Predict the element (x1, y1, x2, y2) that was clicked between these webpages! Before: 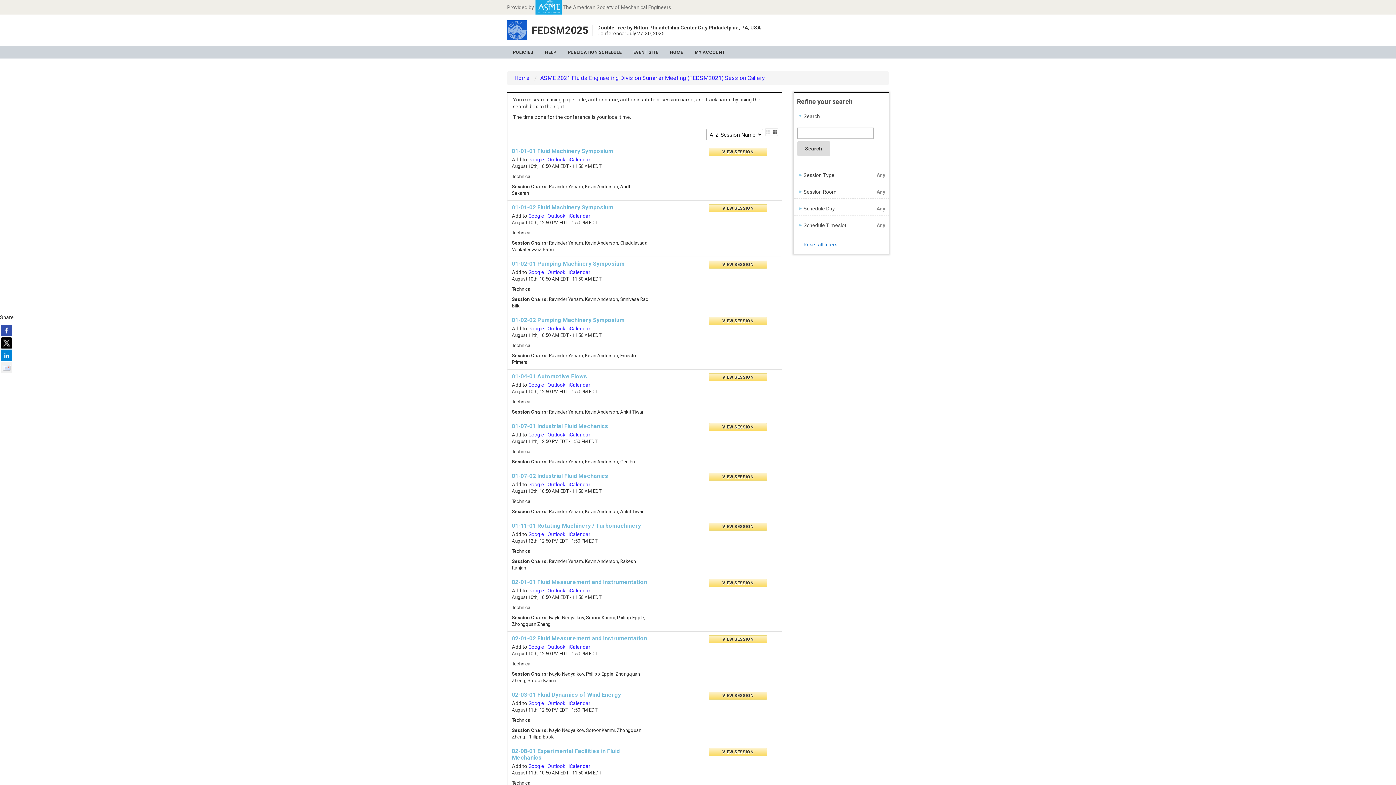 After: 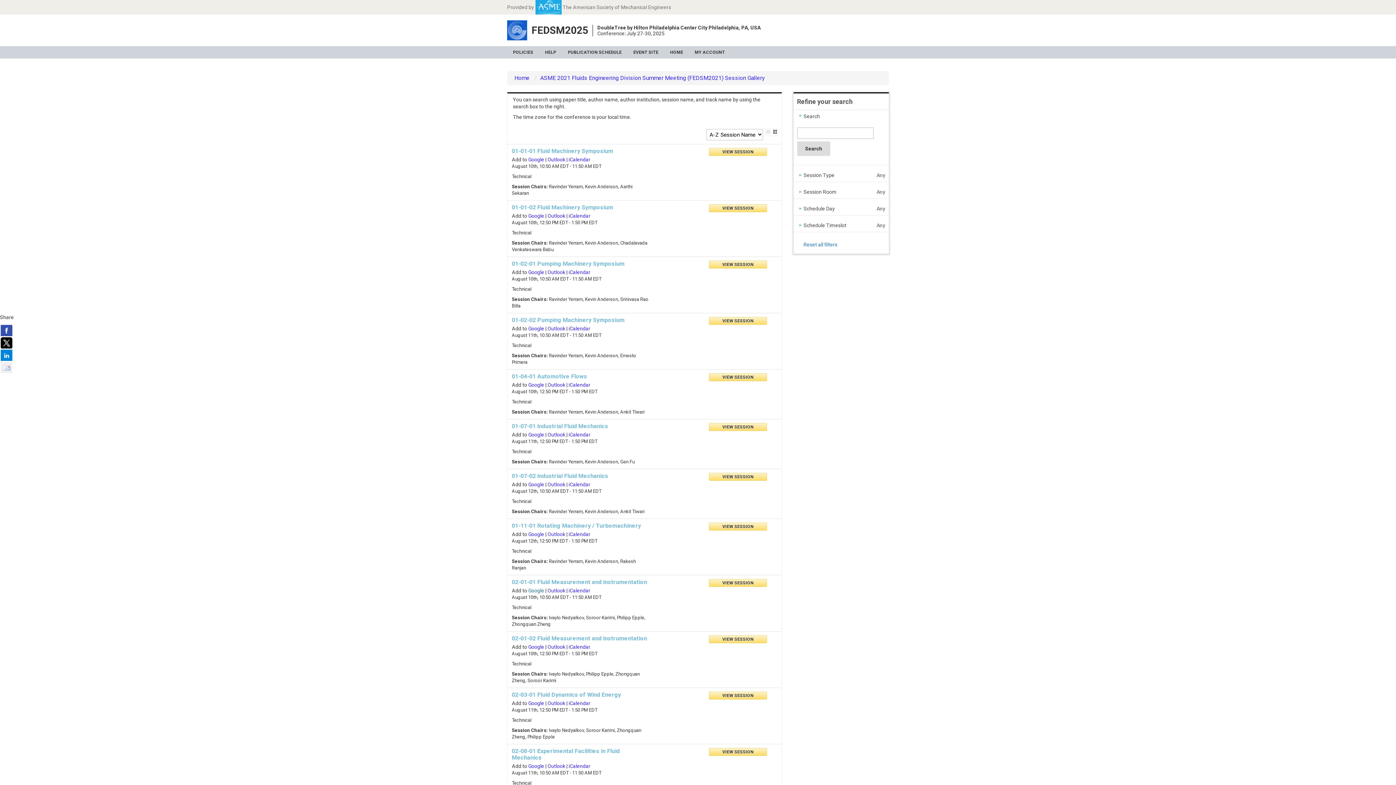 Action: label: Google bbox: (528, 588, 544, 593)